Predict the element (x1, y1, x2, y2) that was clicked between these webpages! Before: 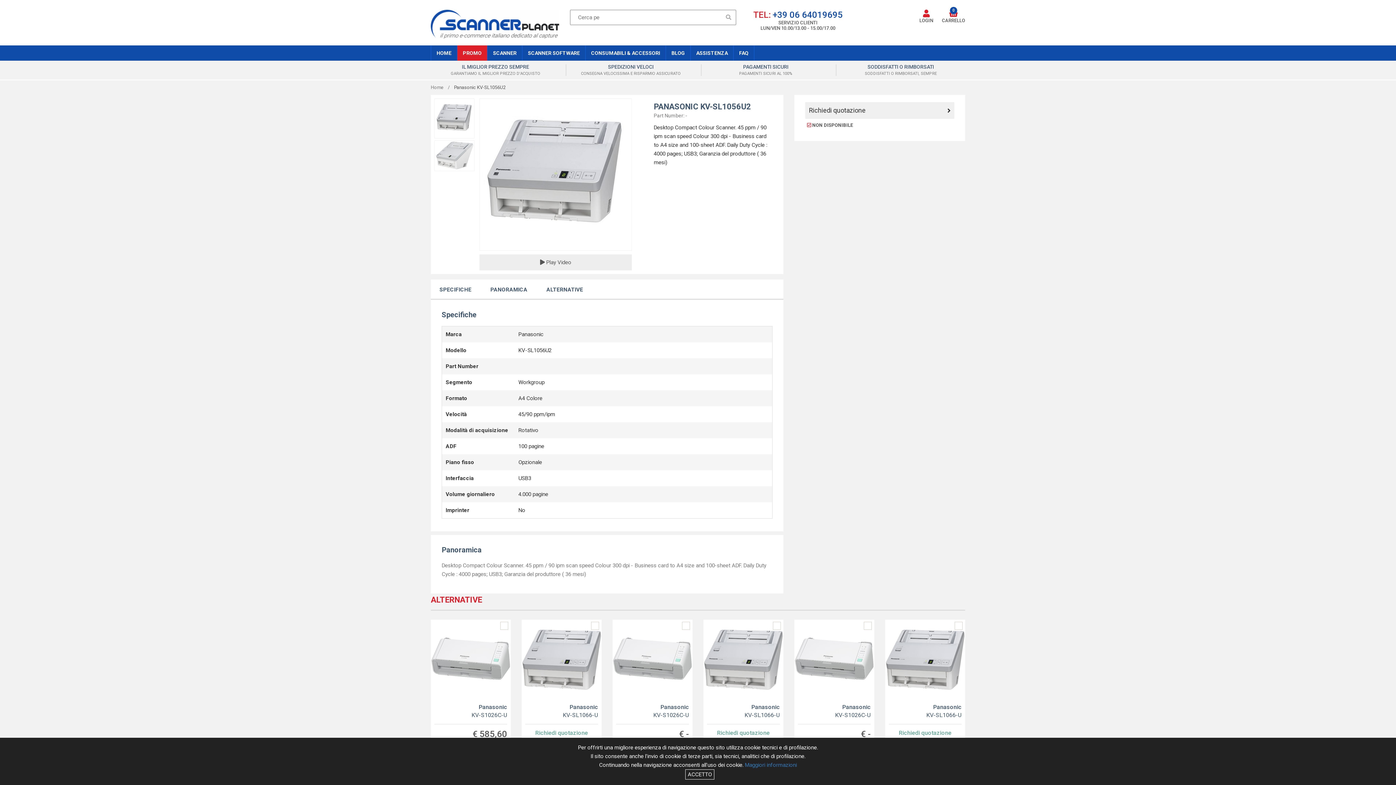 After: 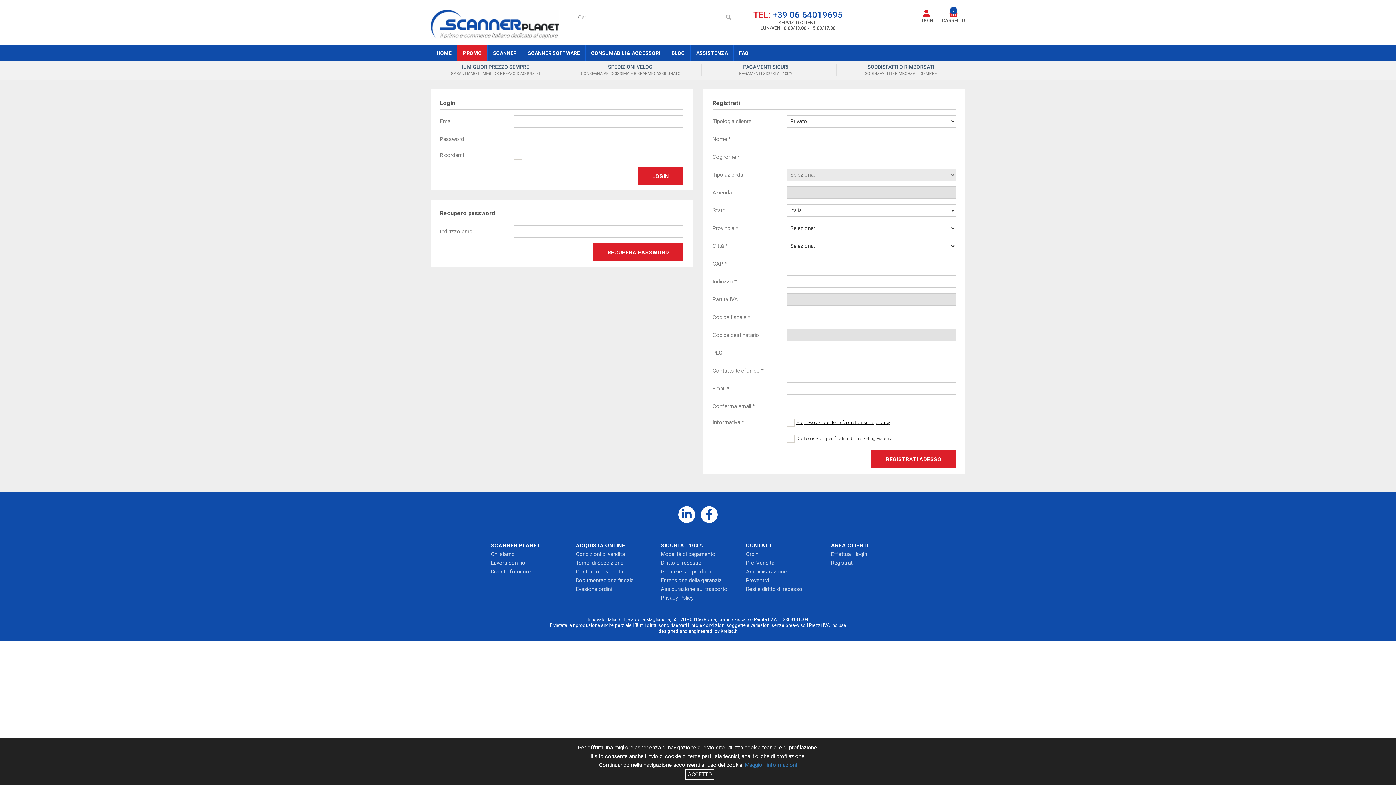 Action: label: LOGIN bbox: (919, 9, 933, 23)